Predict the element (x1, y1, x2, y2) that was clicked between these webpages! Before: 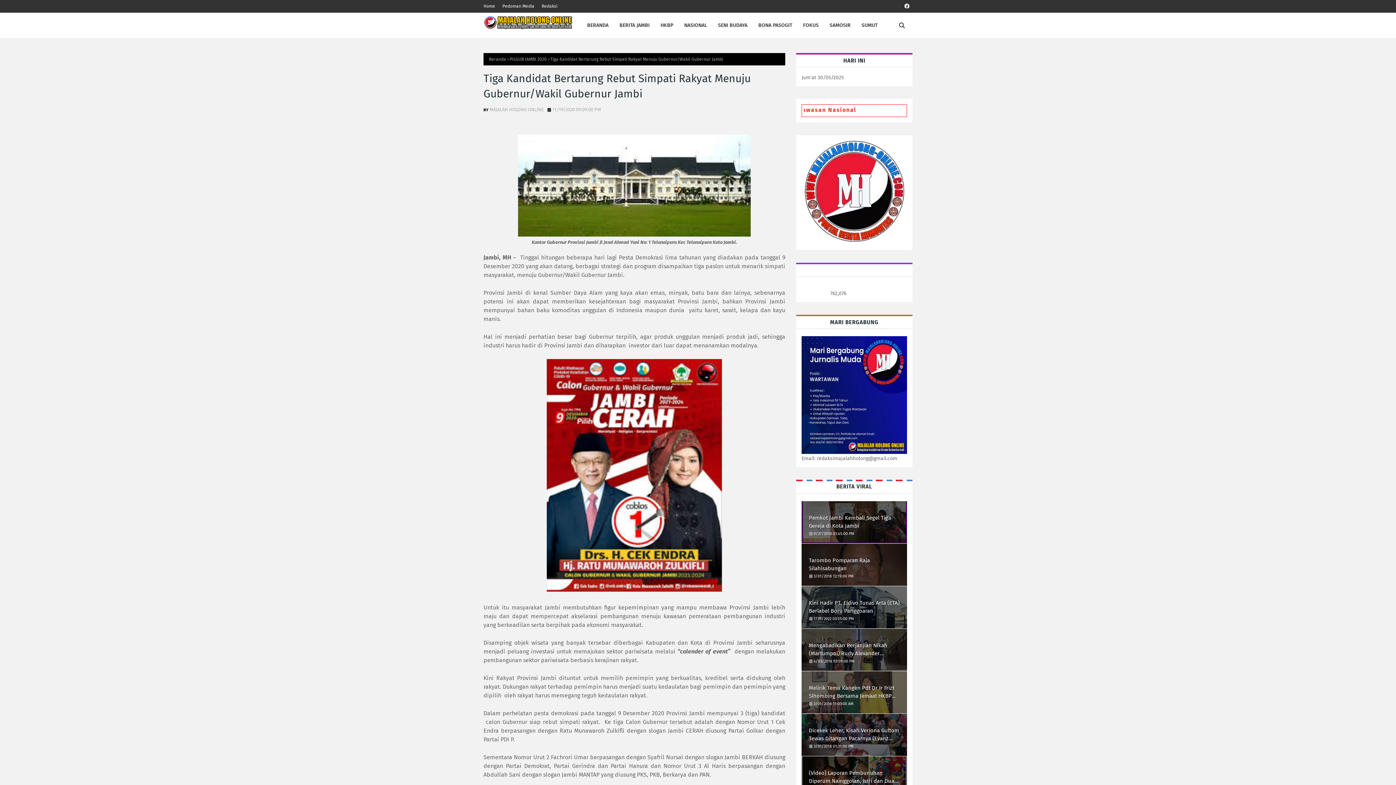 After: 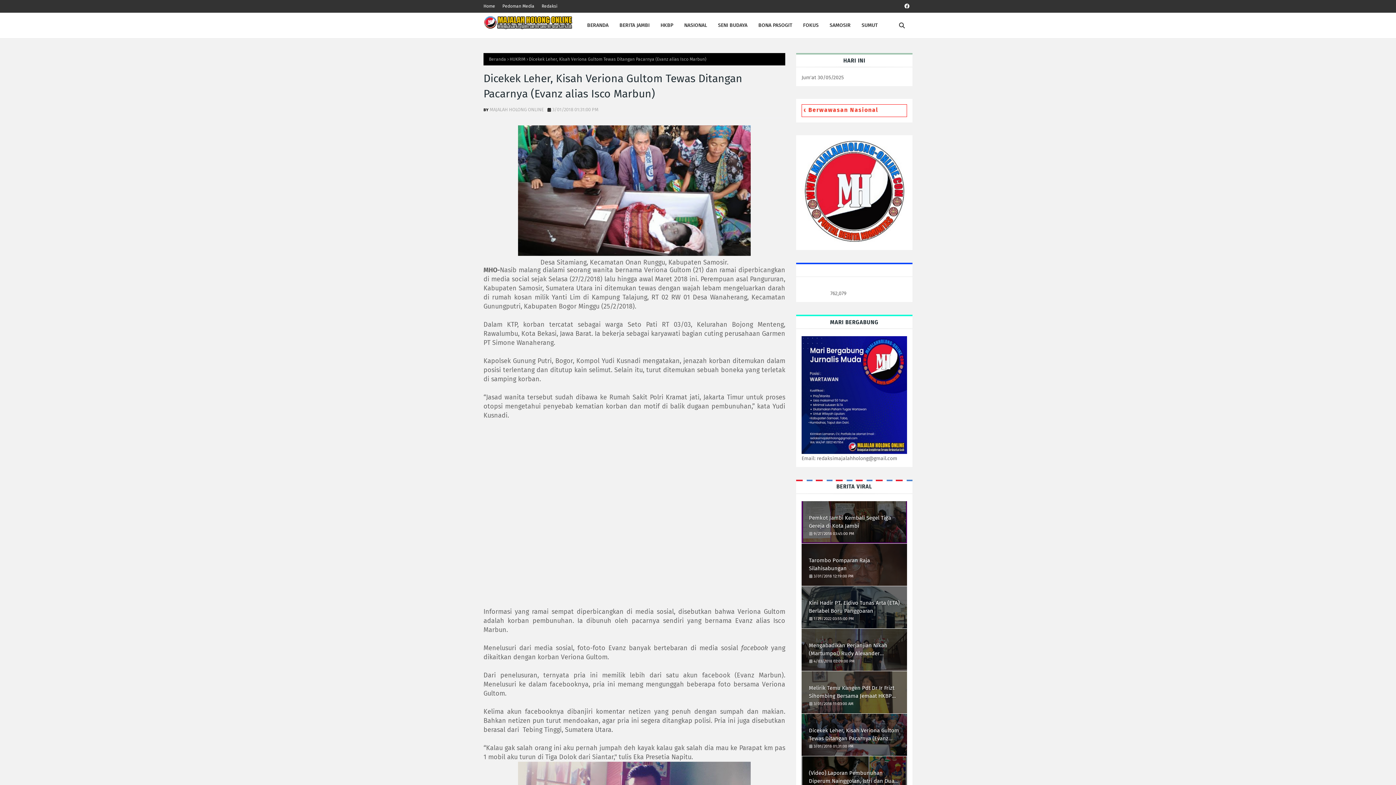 Action: bbox: (809, 726, 900, 742) label: Dicekek Leher, Kisah Veriona Gultom Tewas Ditangan Pacarnya (Evanz alias Isco Marbun)